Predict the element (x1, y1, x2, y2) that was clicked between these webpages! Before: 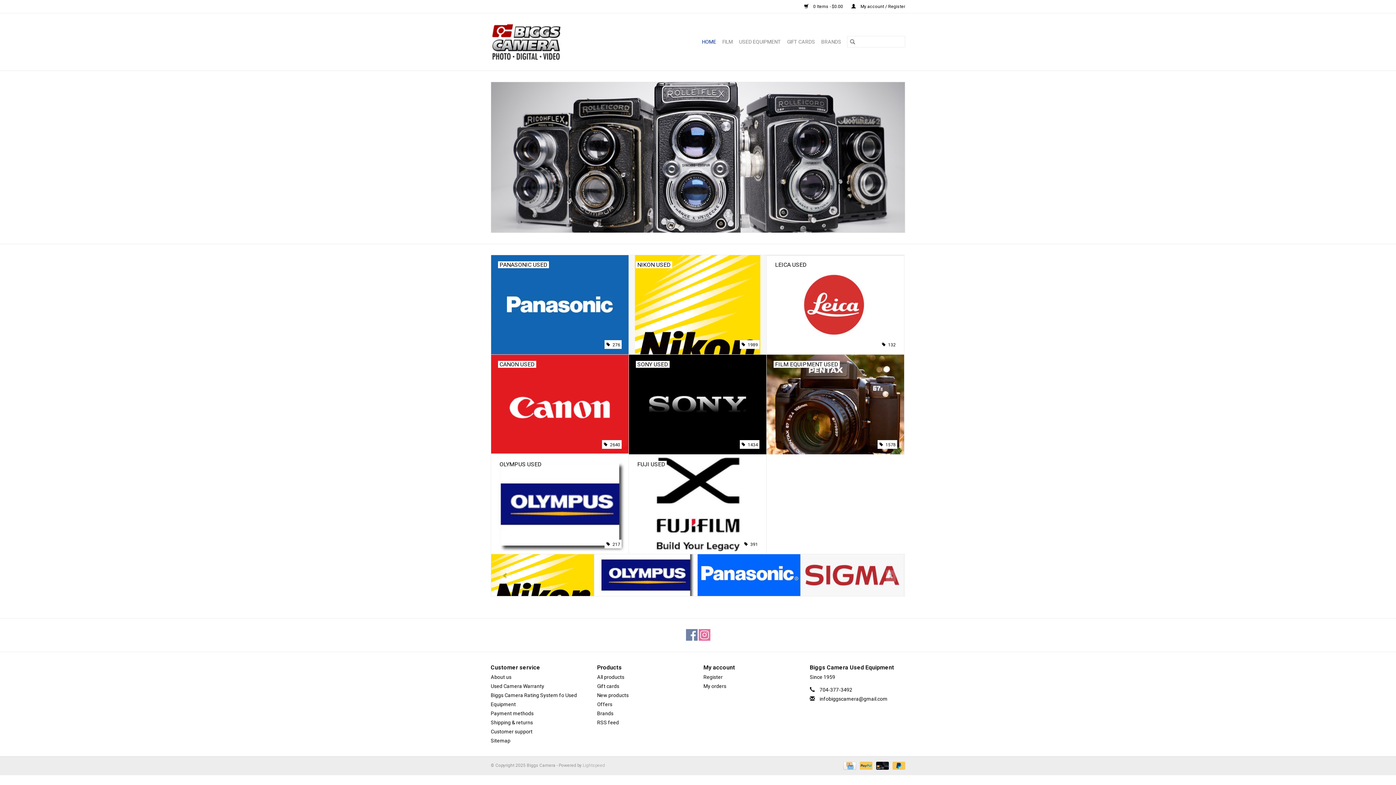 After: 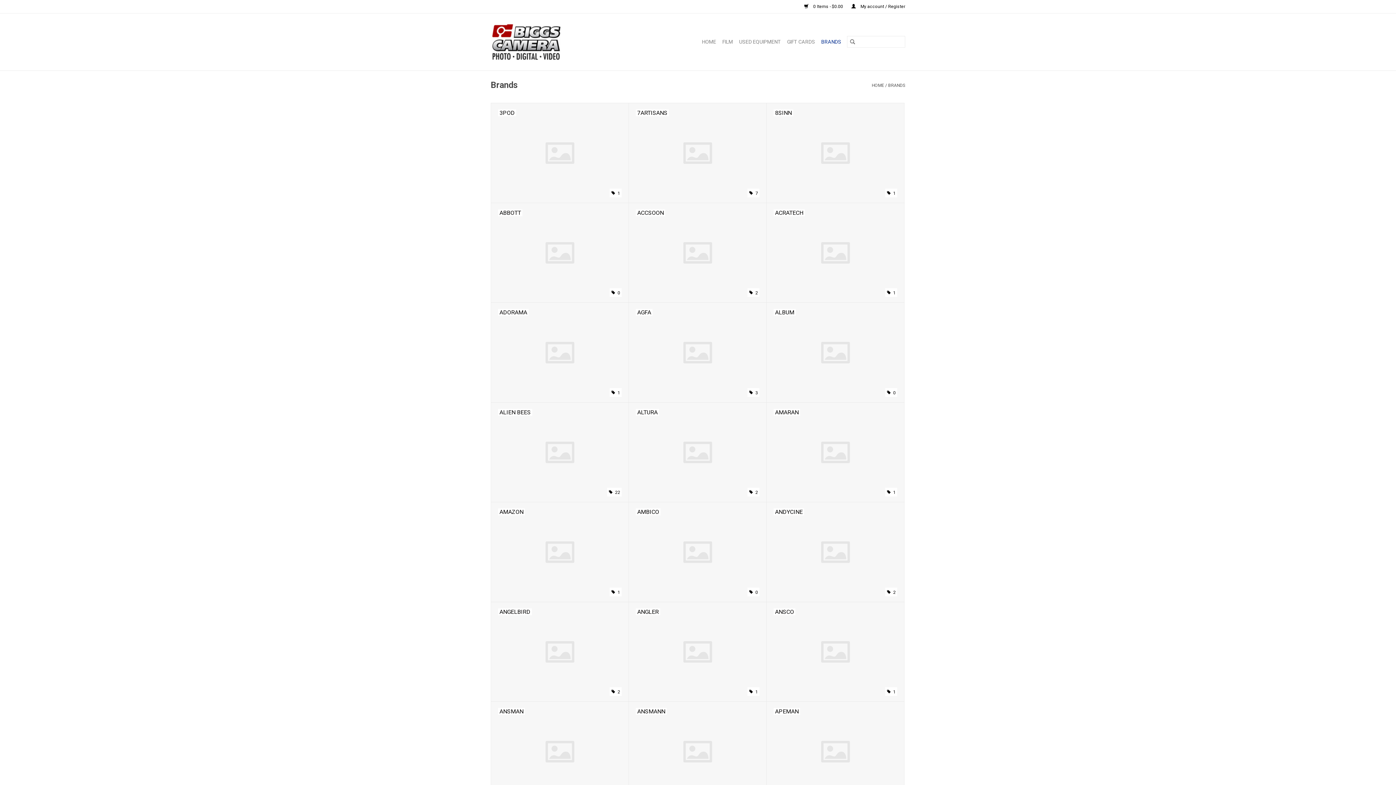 Action: bbox: (597, 711, 613, 716) label: Brands